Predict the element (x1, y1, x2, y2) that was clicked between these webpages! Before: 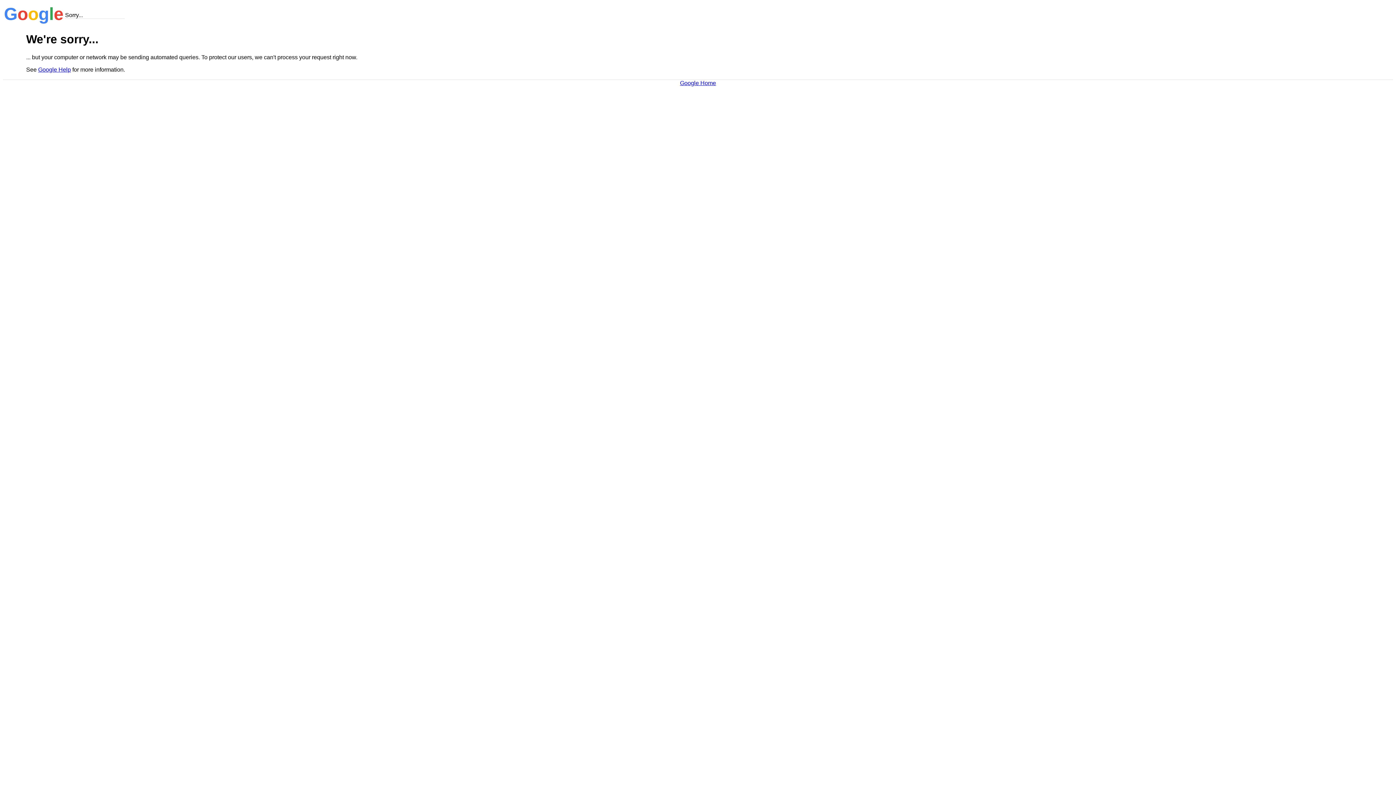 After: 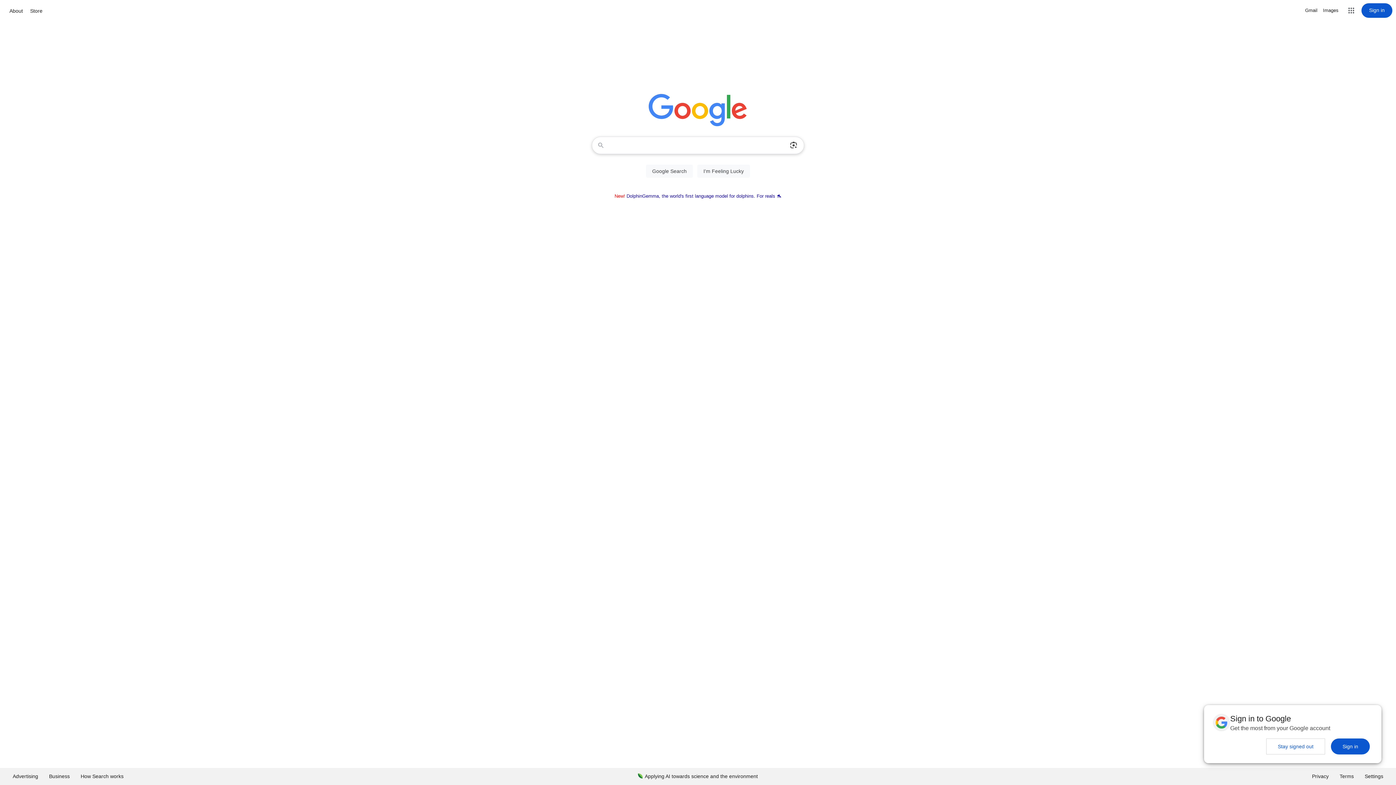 Action: bbox: (680, 79, 716, 86) label: Google Home